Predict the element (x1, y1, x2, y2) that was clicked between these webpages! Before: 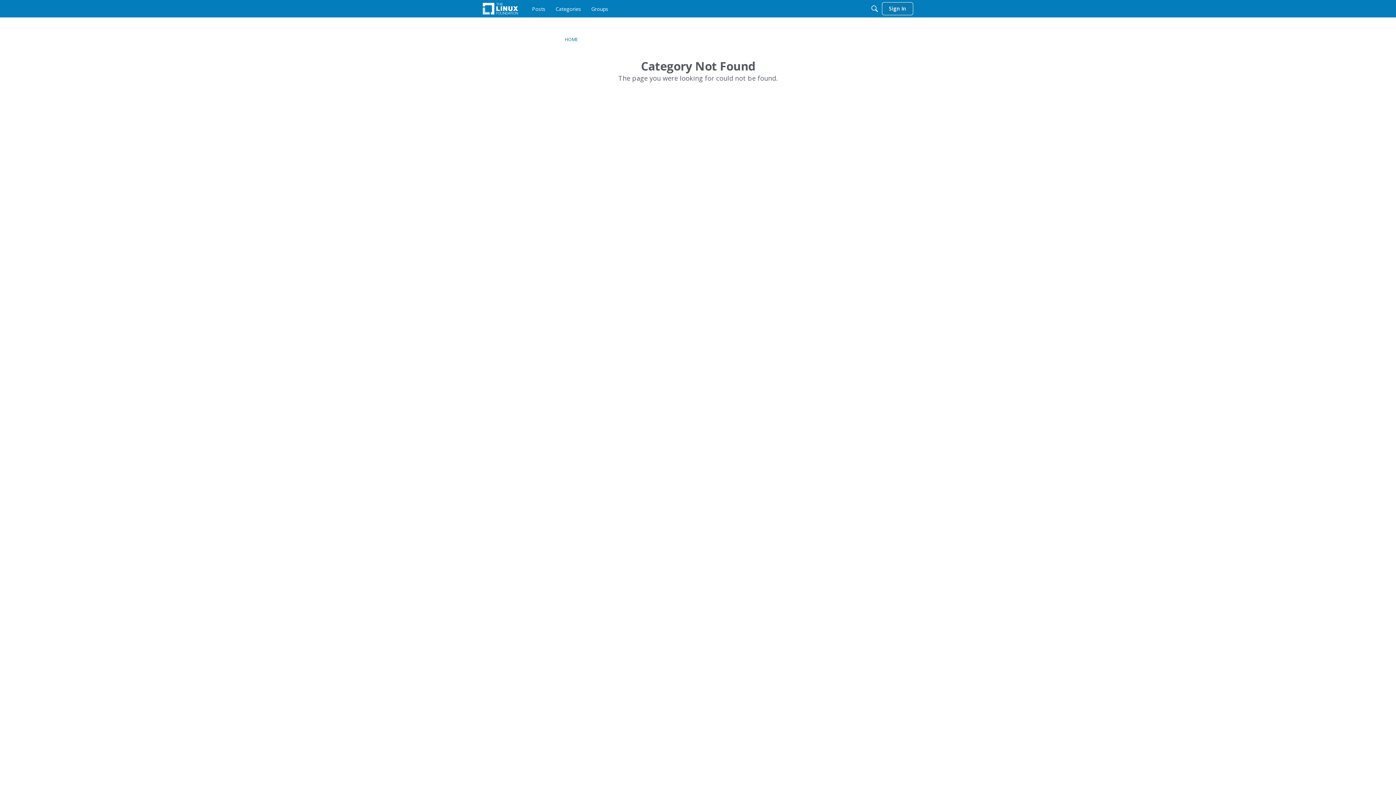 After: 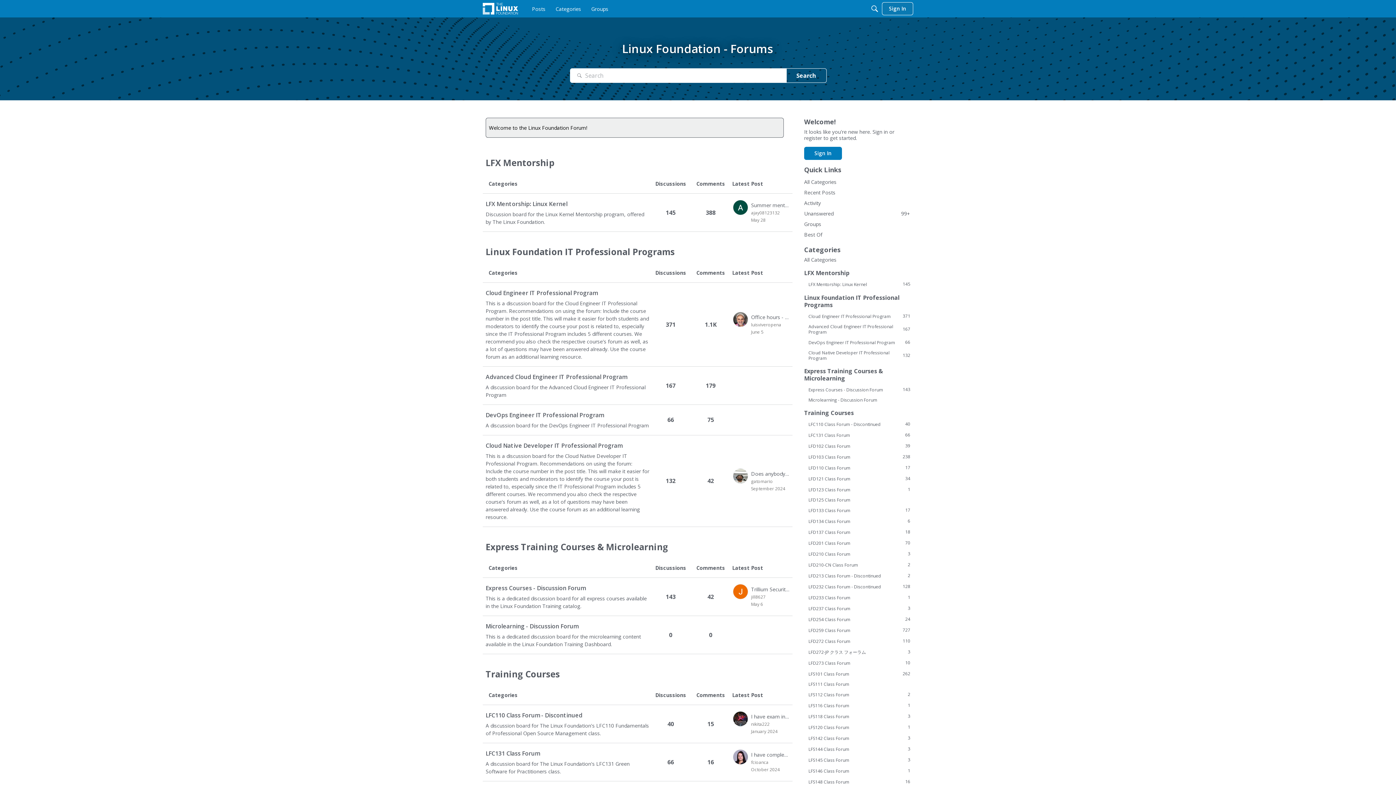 Action: bbox: (482, 2, 518, 14)